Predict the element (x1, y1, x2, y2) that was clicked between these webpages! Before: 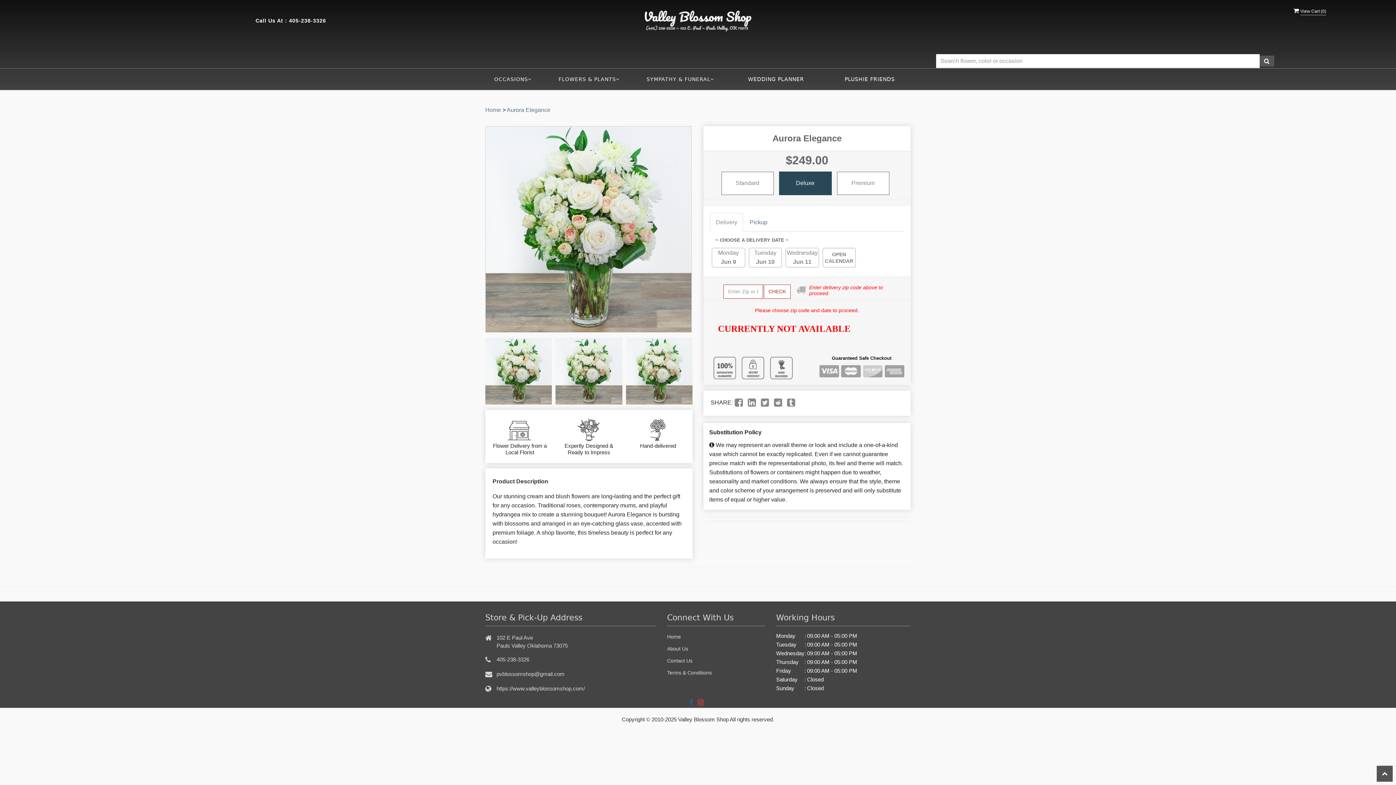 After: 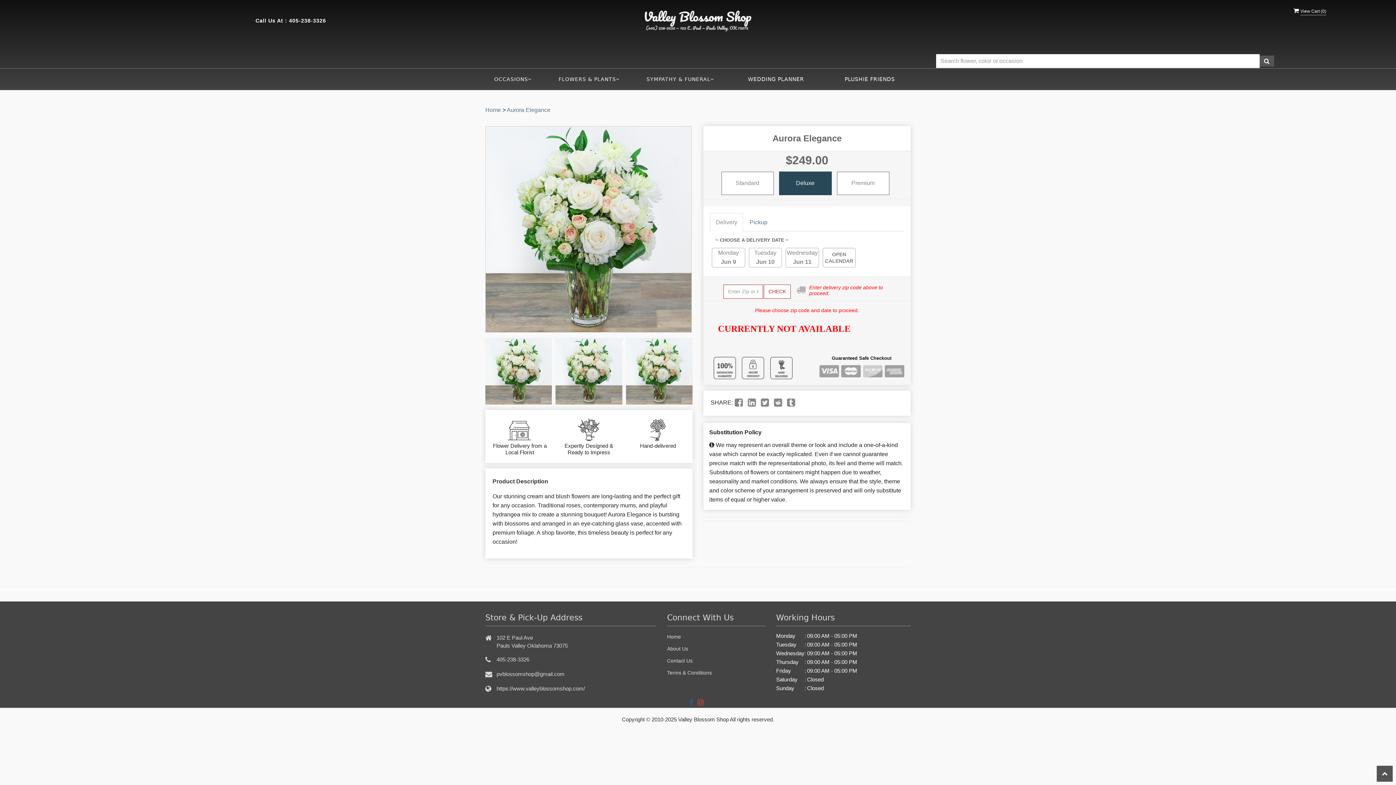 Action: bbox: (748, 401, 756, 407)